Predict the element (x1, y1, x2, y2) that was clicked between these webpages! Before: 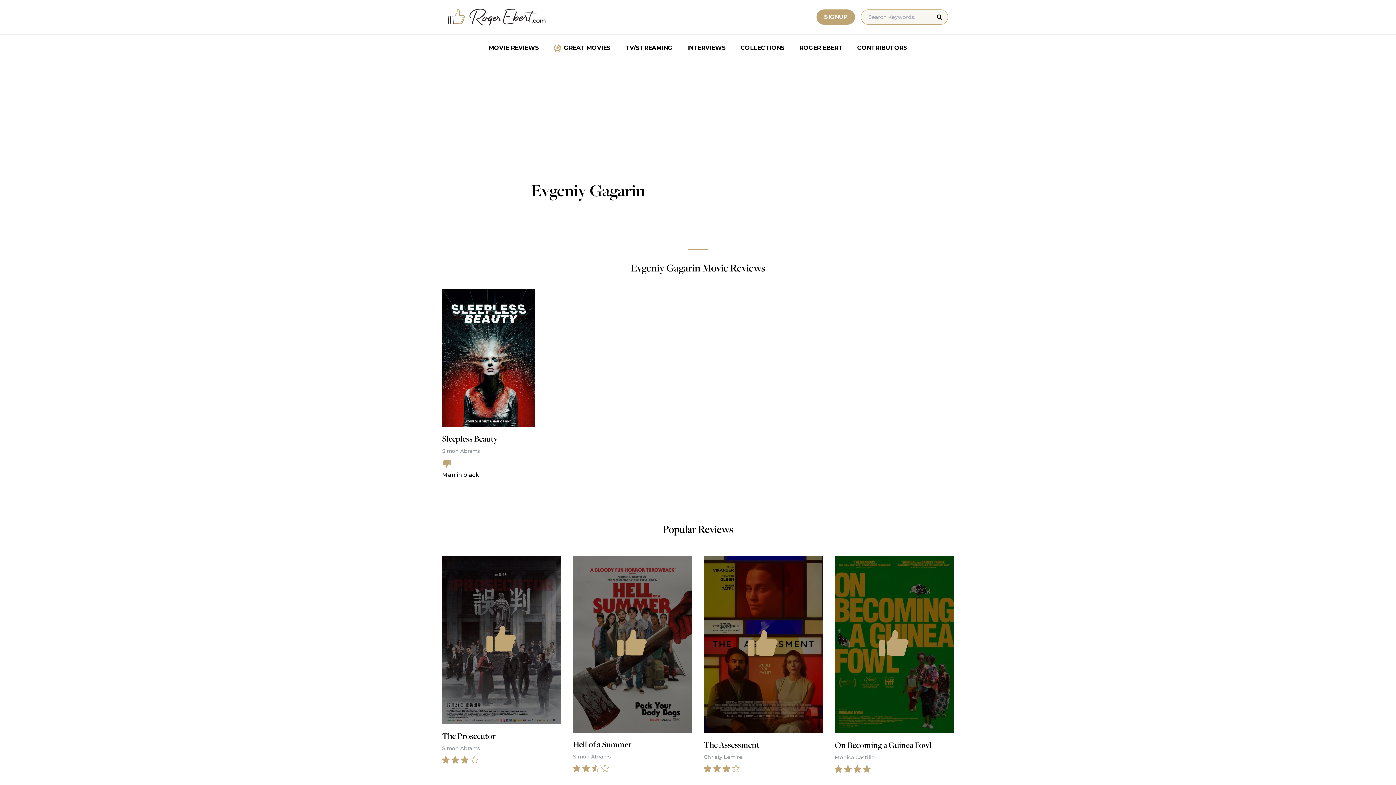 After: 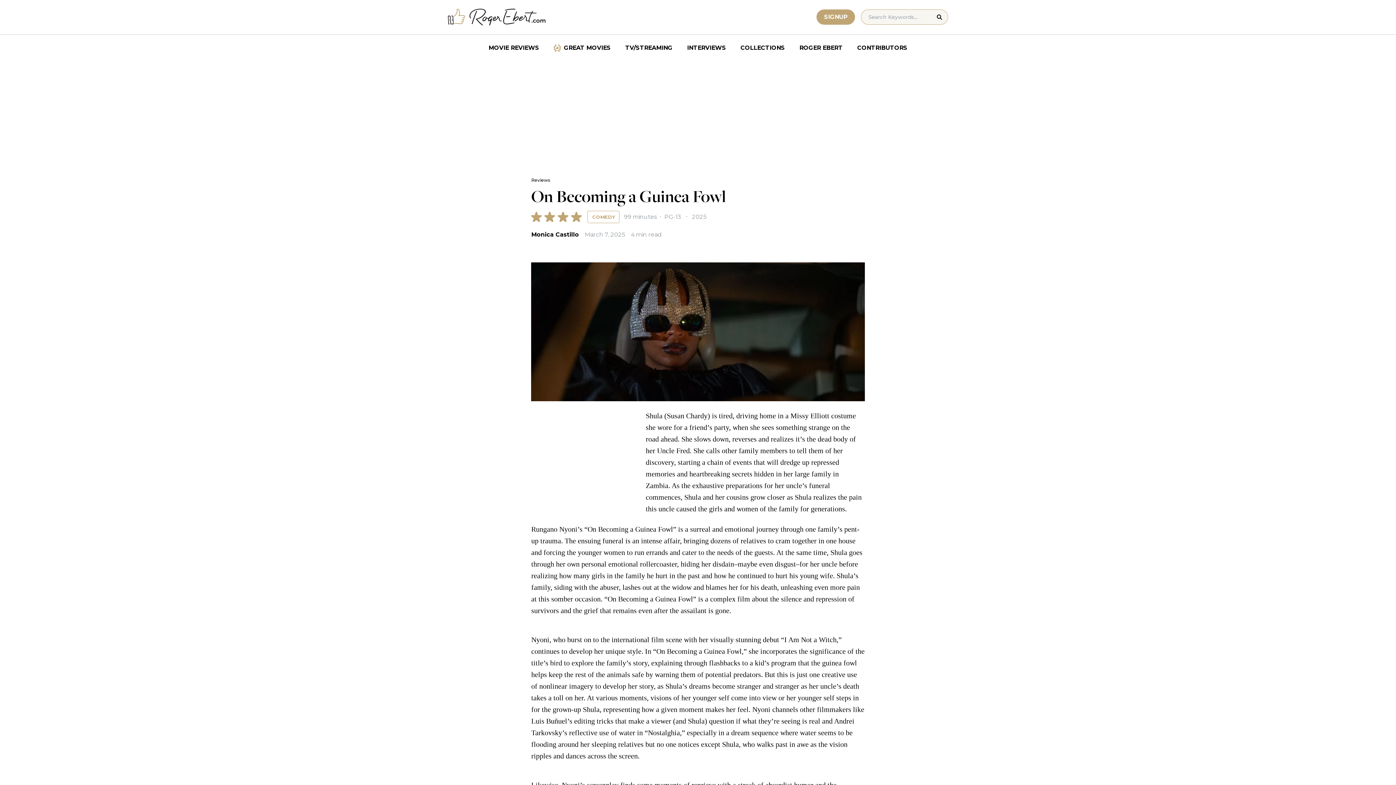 Action: label: On Becoming a Guinea Fowl
Monica Castillo bbox: (834, 556, 954, 772)